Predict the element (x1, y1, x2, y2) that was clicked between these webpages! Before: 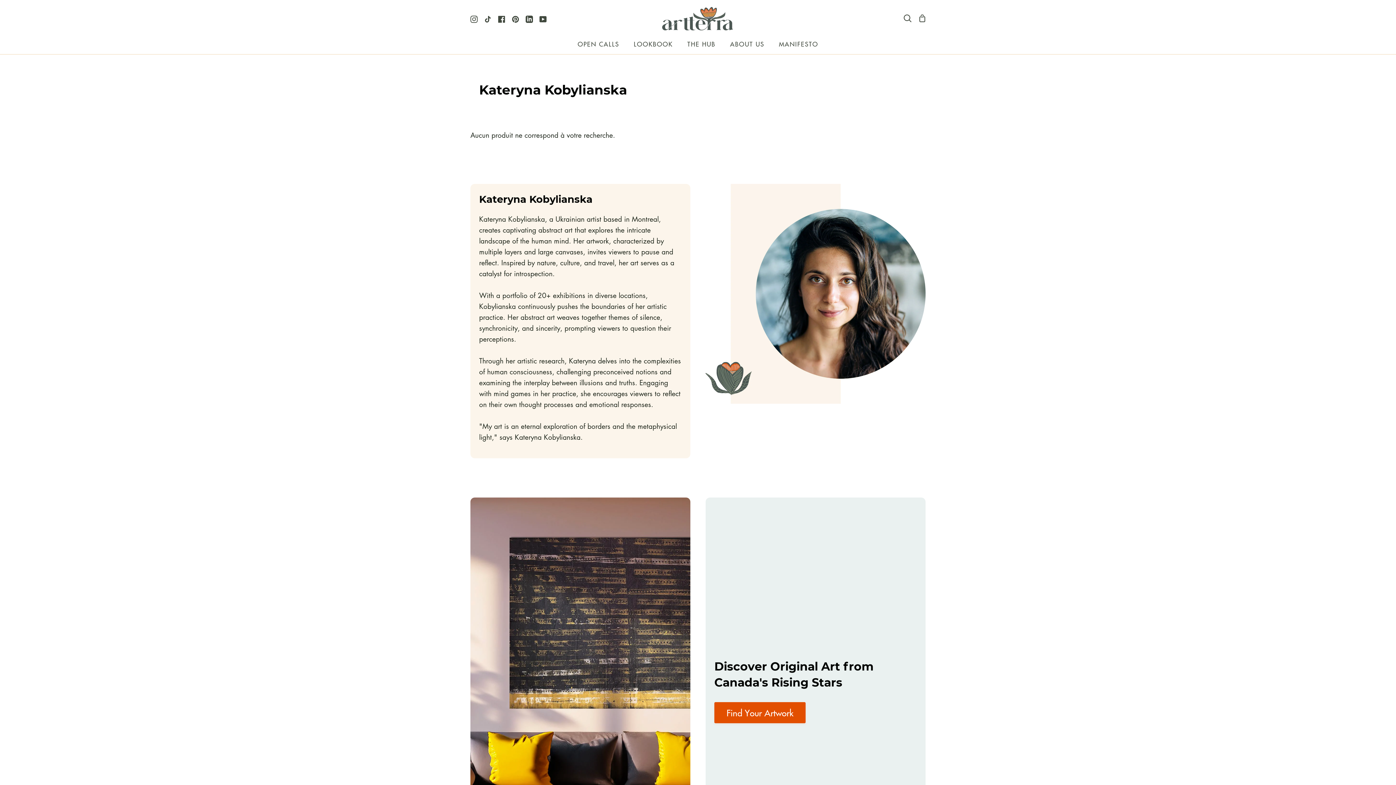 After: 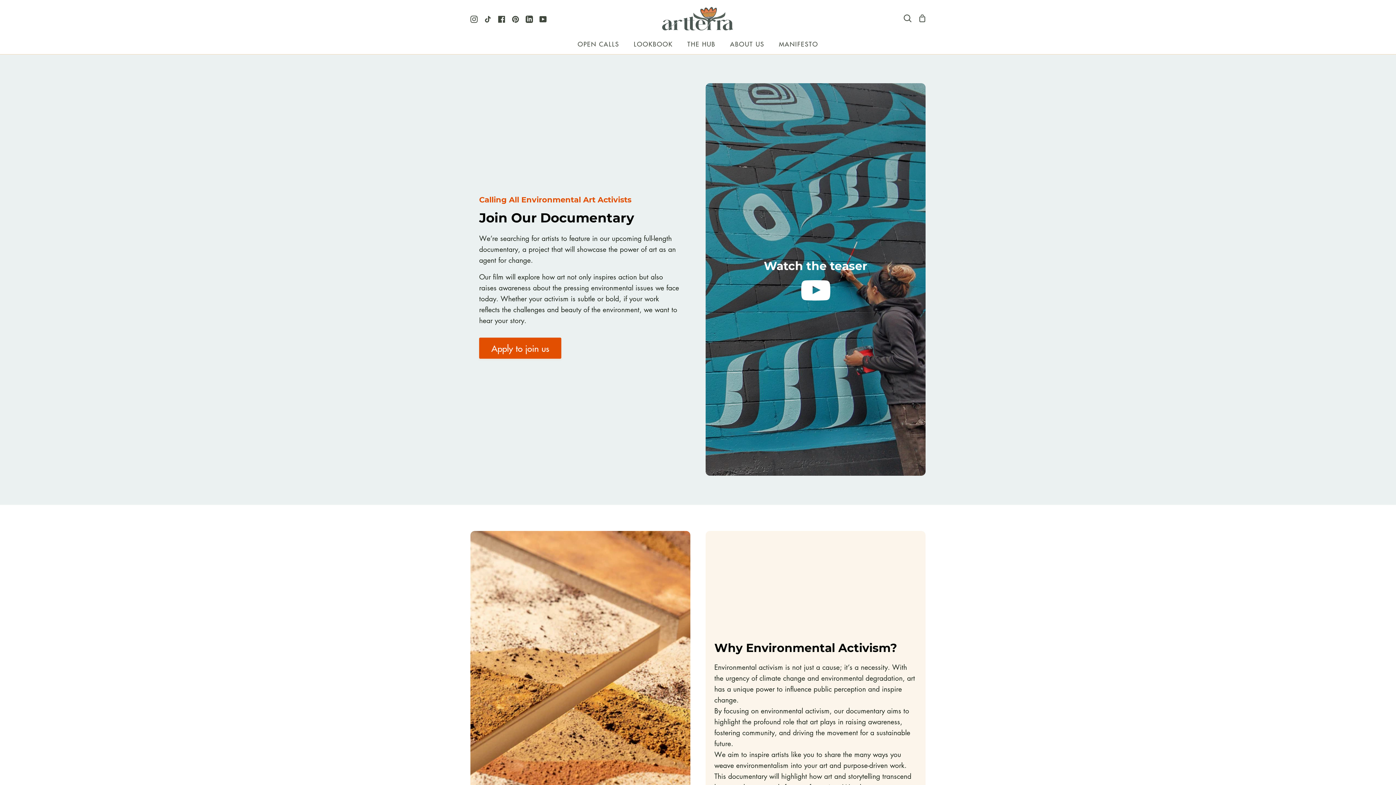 Action: label: OPEN CALLS bbox: (570, 36, 626, 54)